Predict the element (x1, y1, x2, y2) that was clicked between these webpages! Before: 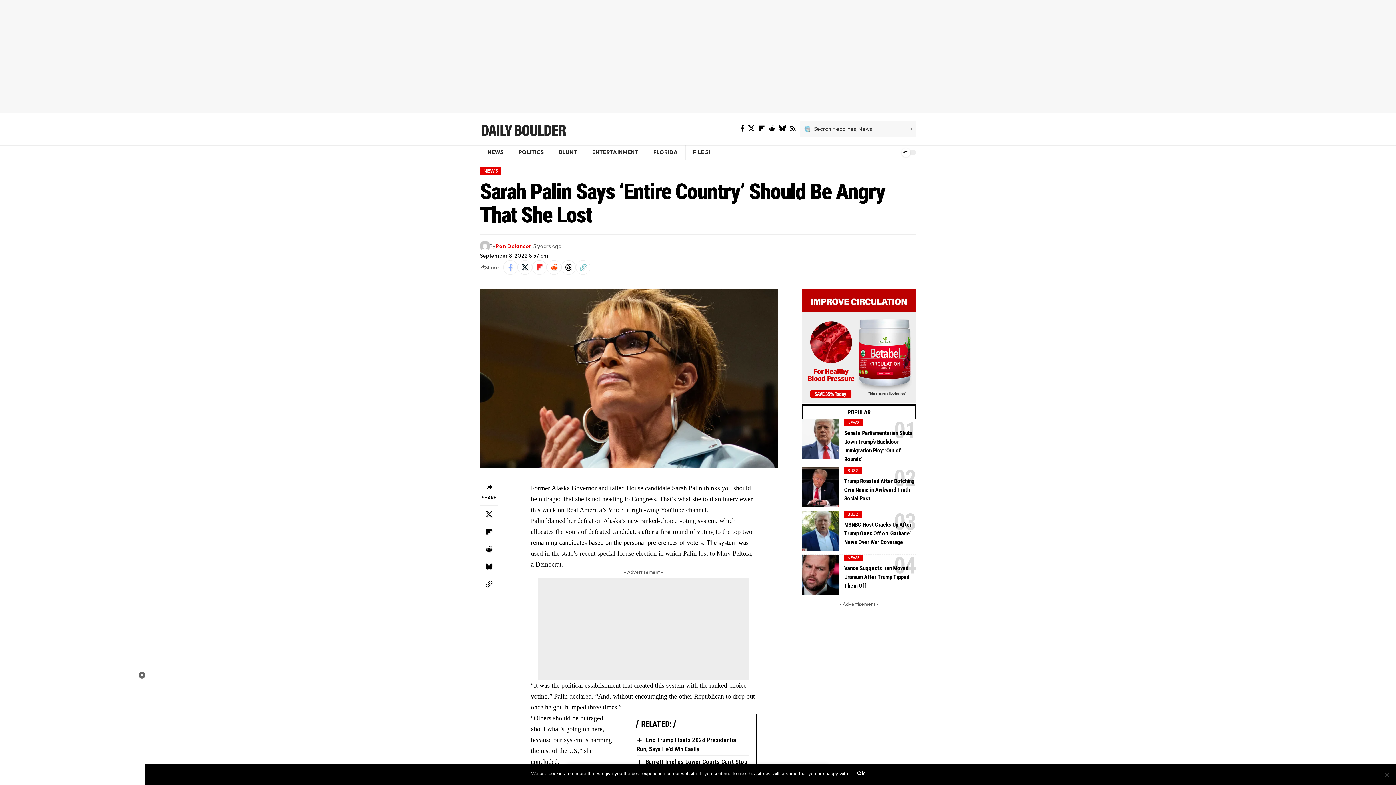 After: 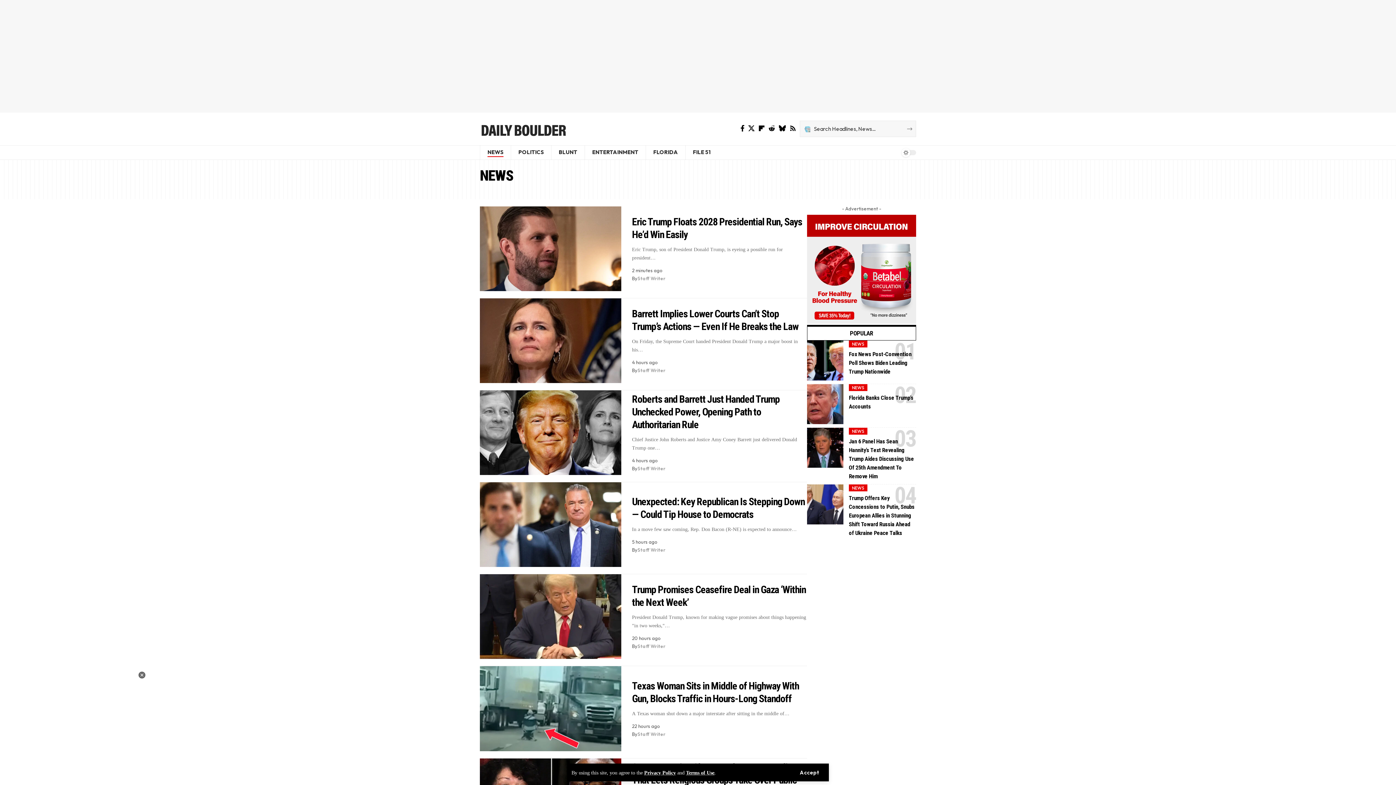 Action: label: NEWS bbox: (844, 419, 862, 426)